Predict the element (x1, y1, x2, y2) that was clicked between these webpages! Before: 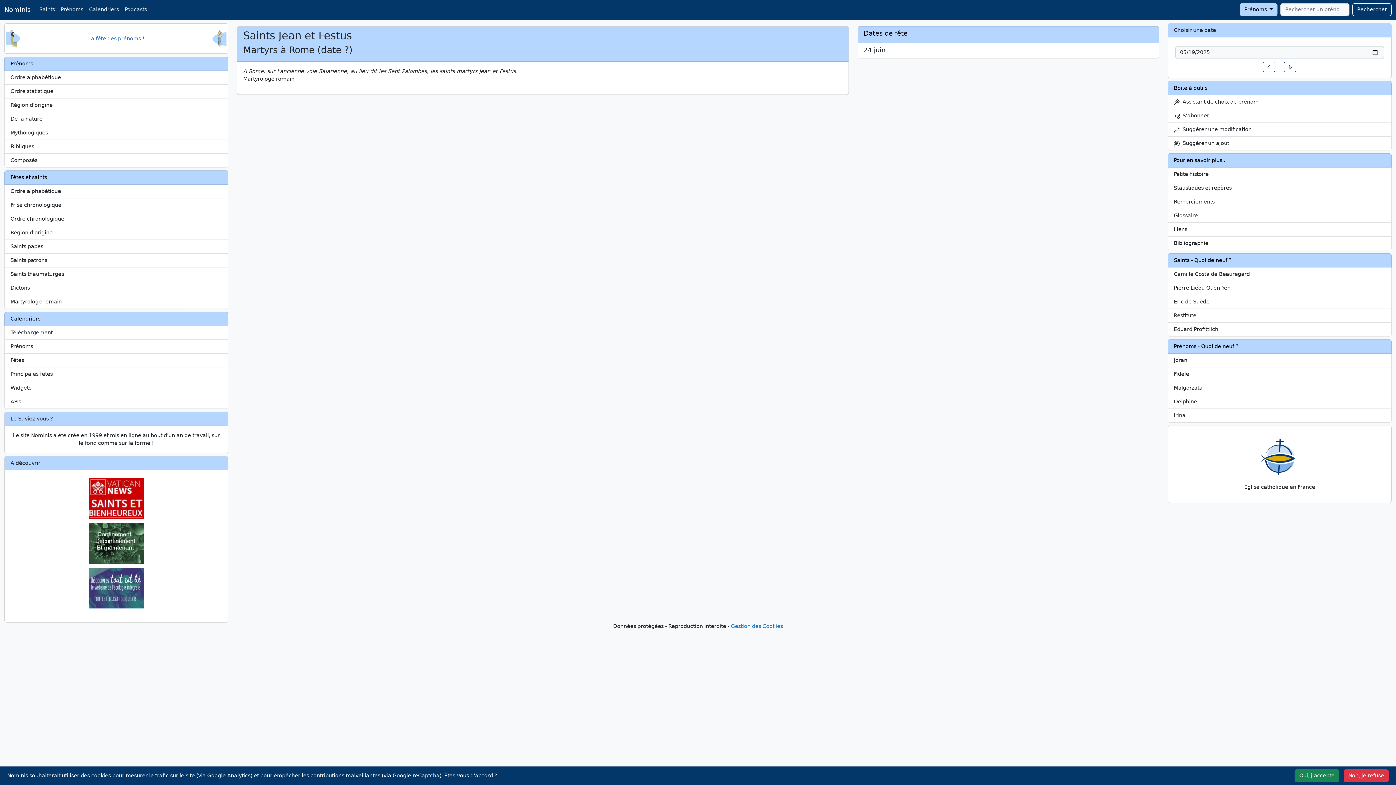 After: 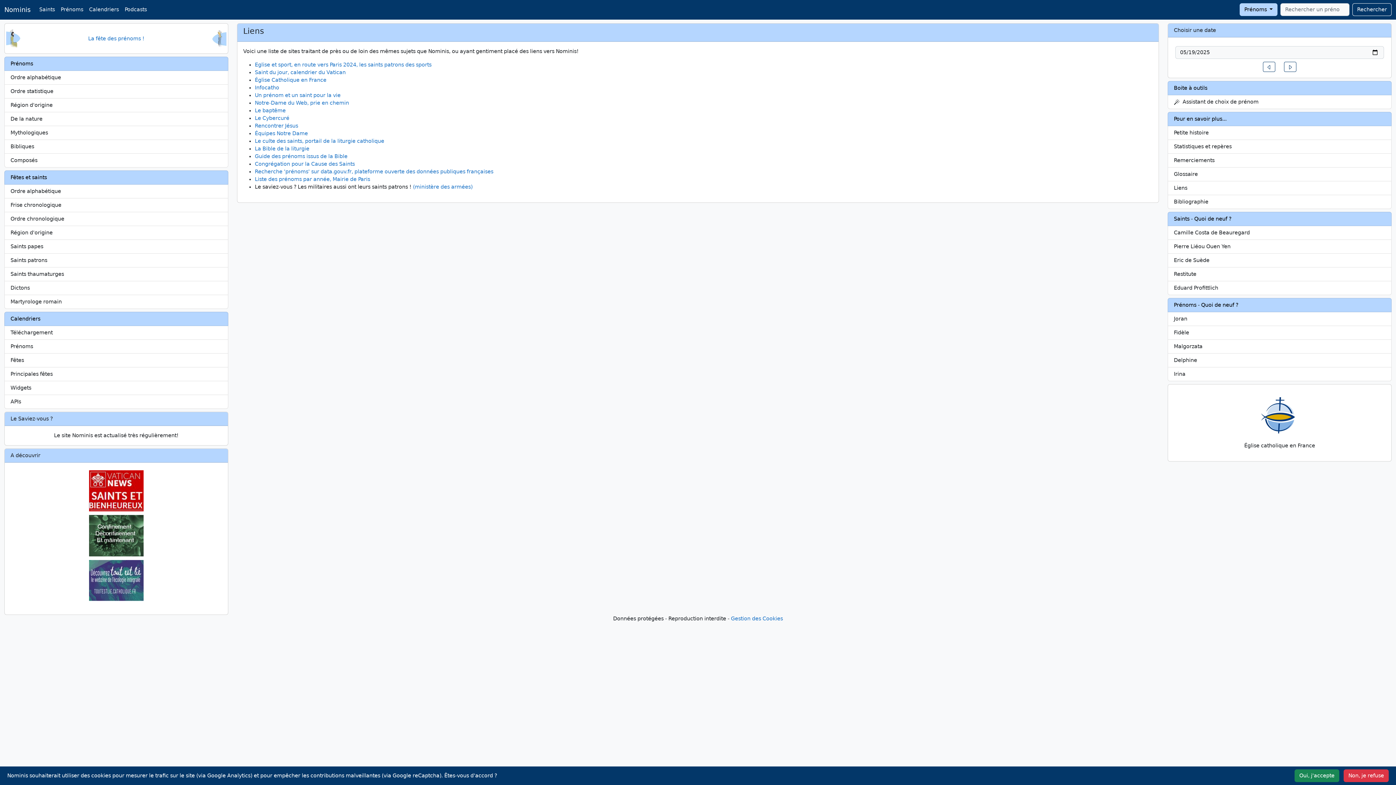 Action: label: Liens bbox: (1167, 223, 1391, 236)